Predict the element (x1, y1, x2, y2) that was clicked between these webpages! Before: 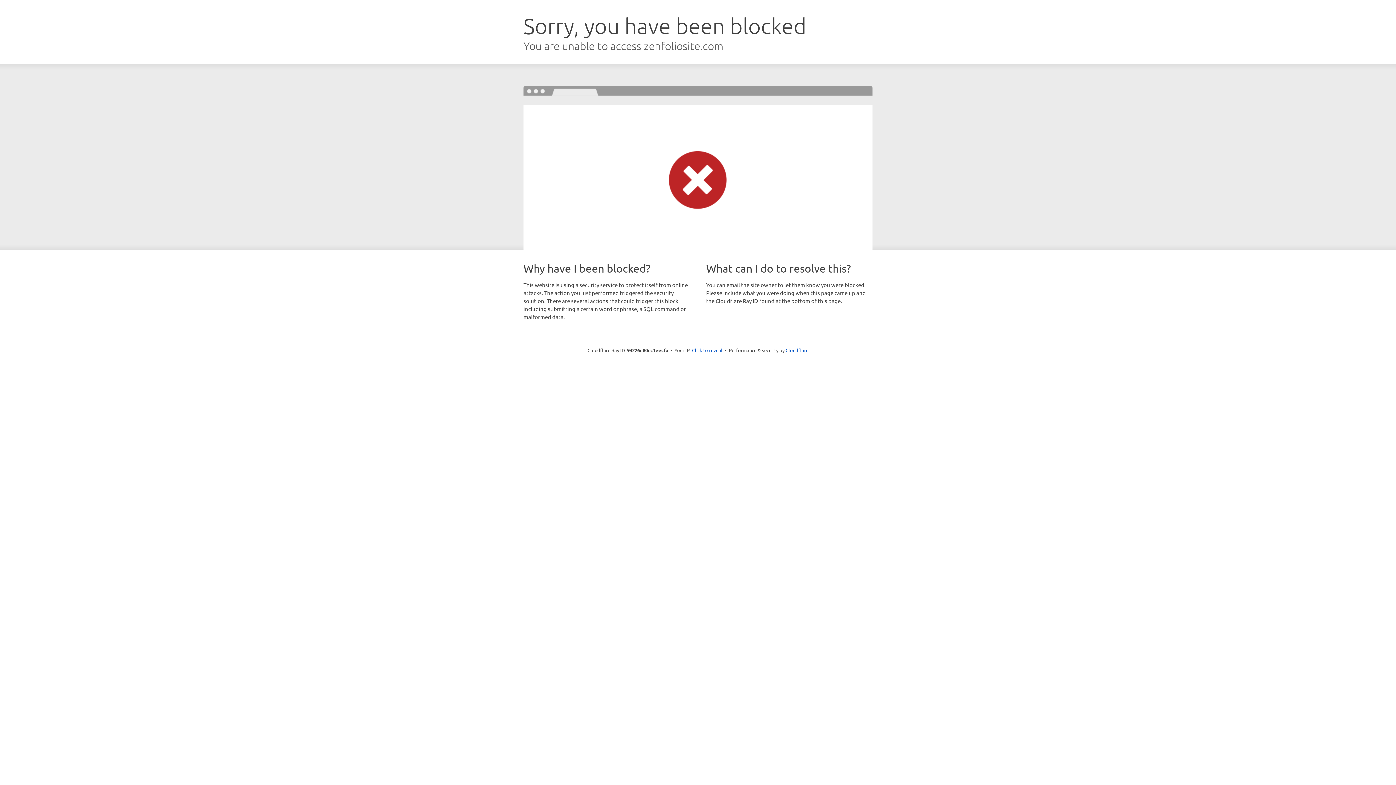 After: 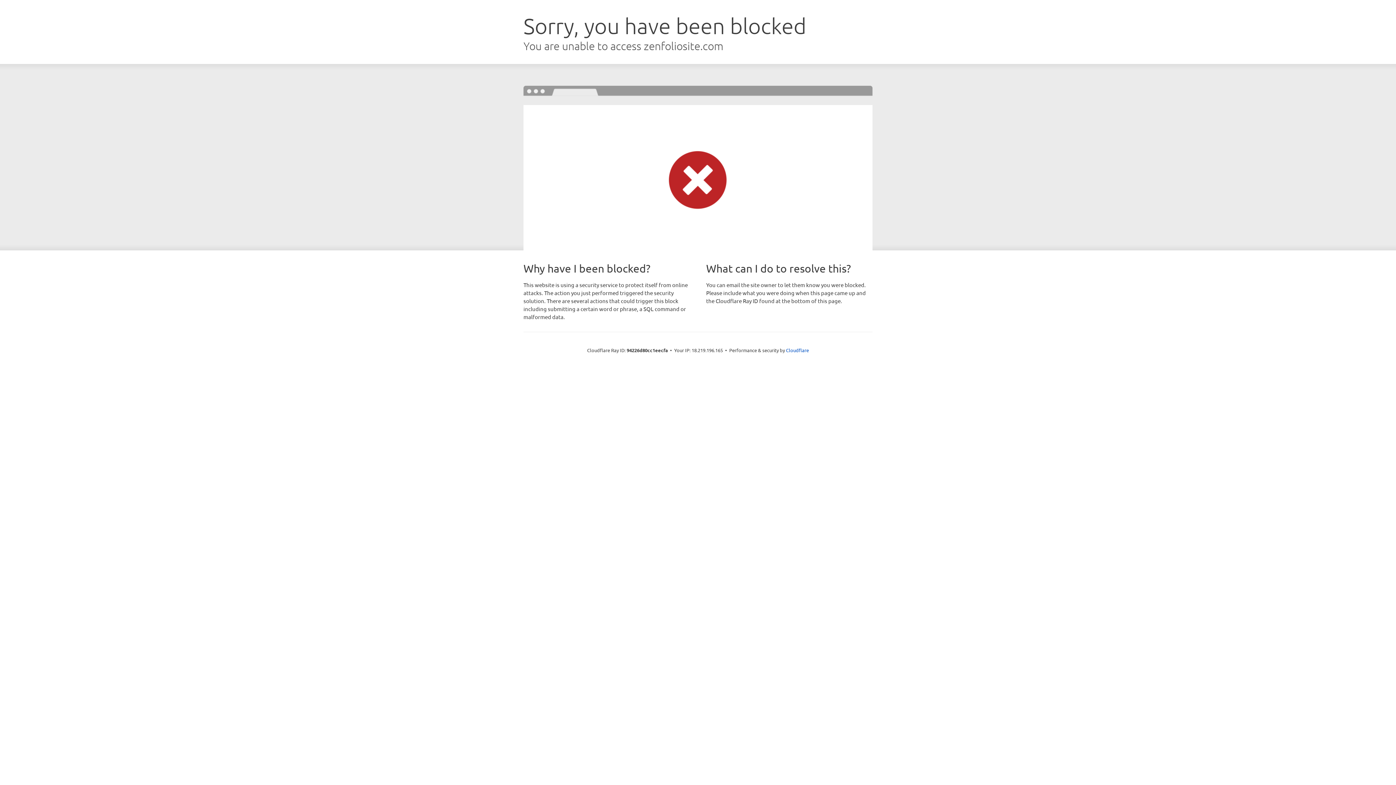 Action: label: Click to reveal bbox: (692, 346, 722, 353)